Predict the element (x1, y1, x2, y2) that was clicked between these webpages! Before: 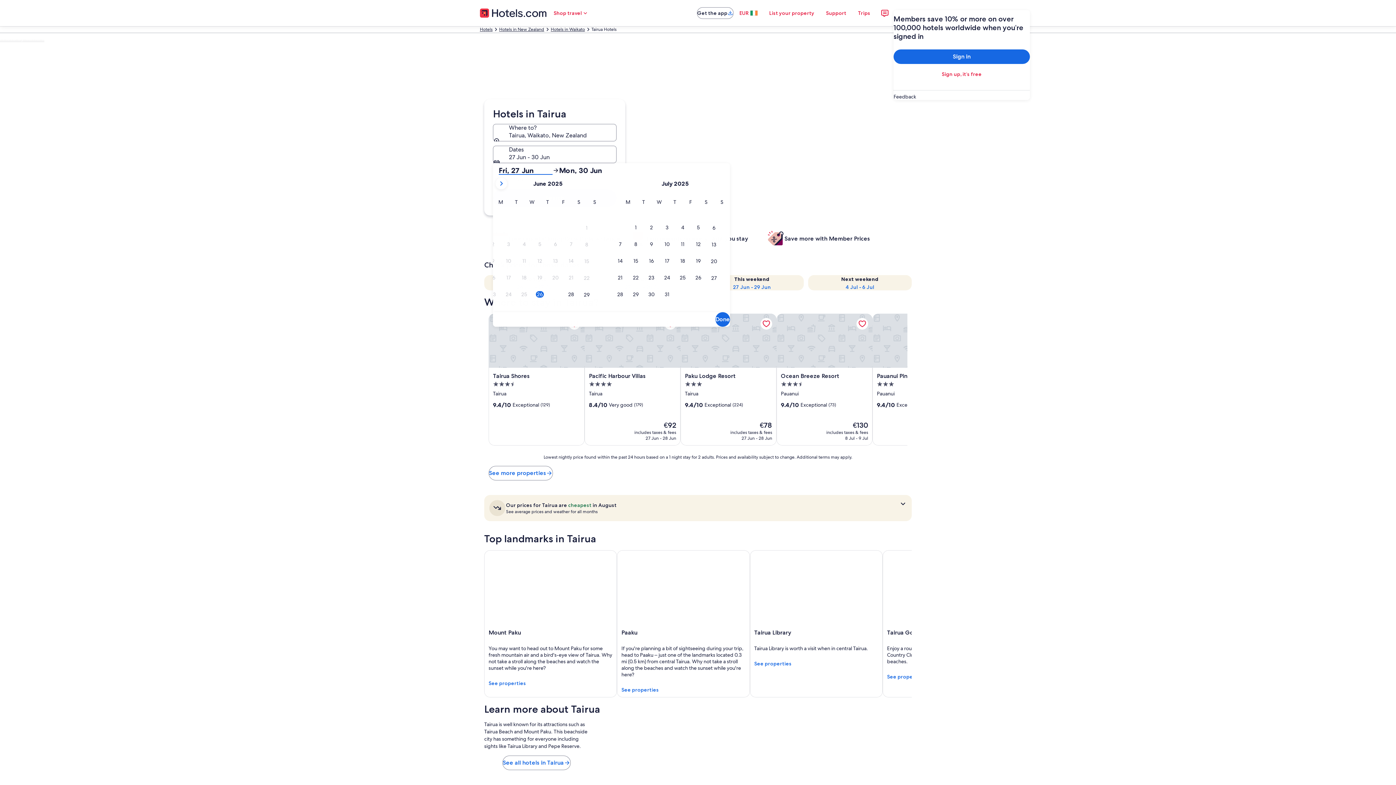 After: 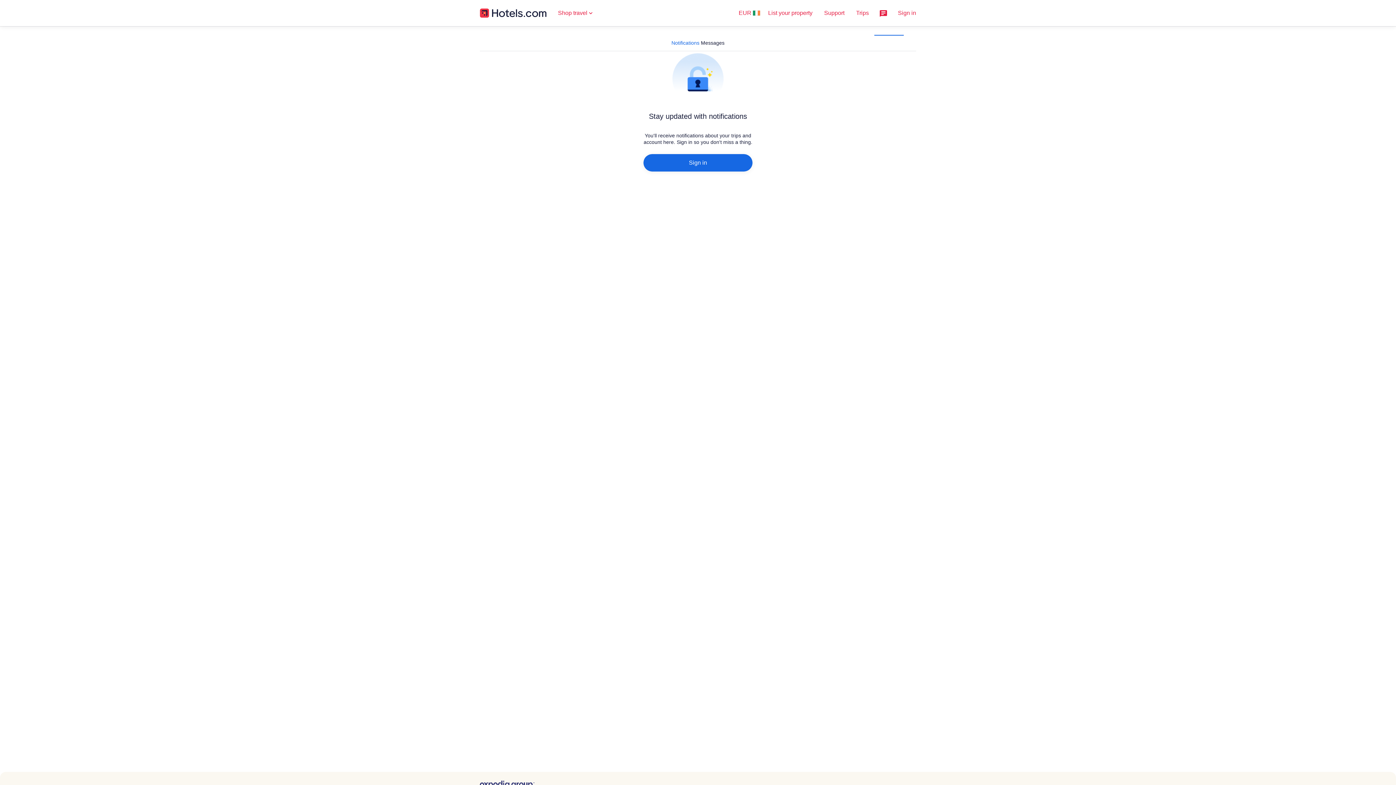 Action: bbox: (876, 4, 893, 21)